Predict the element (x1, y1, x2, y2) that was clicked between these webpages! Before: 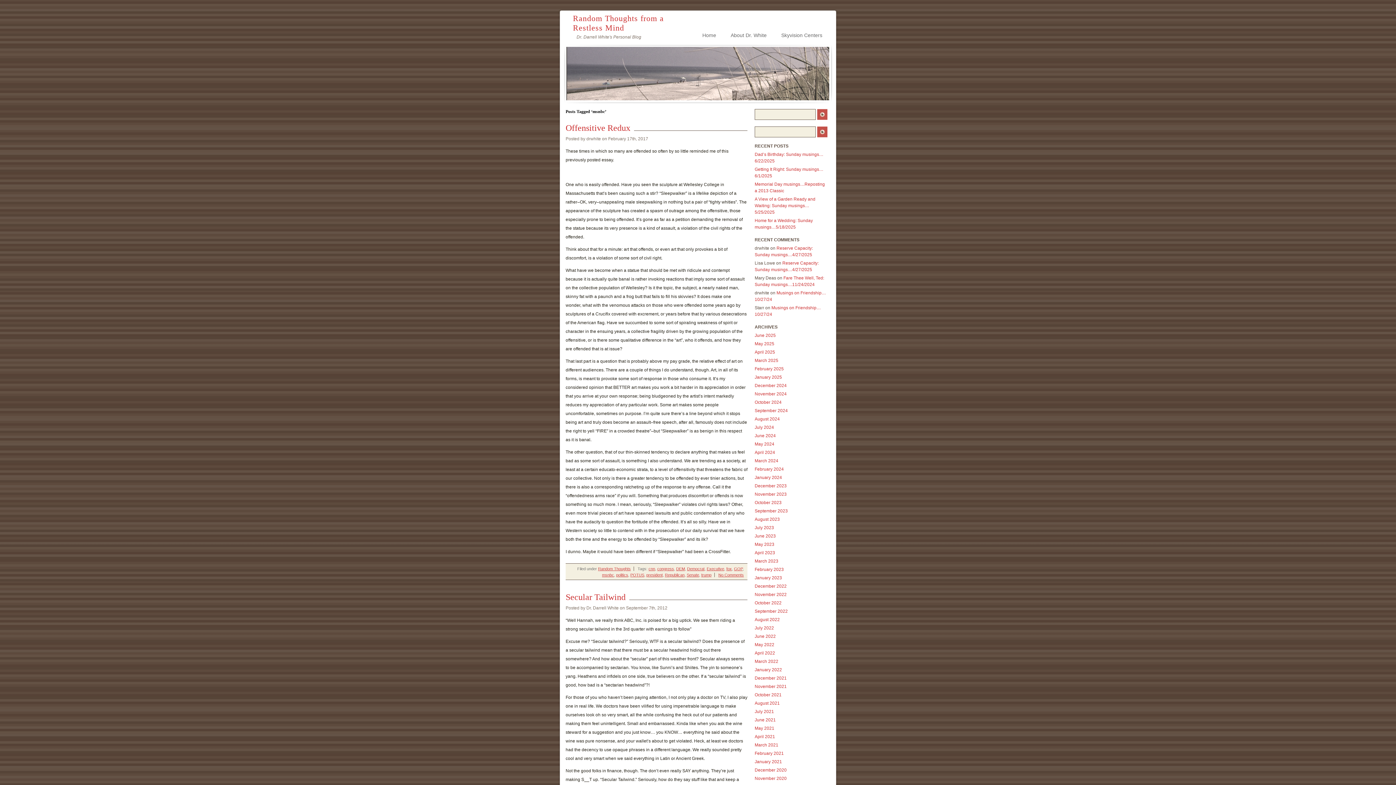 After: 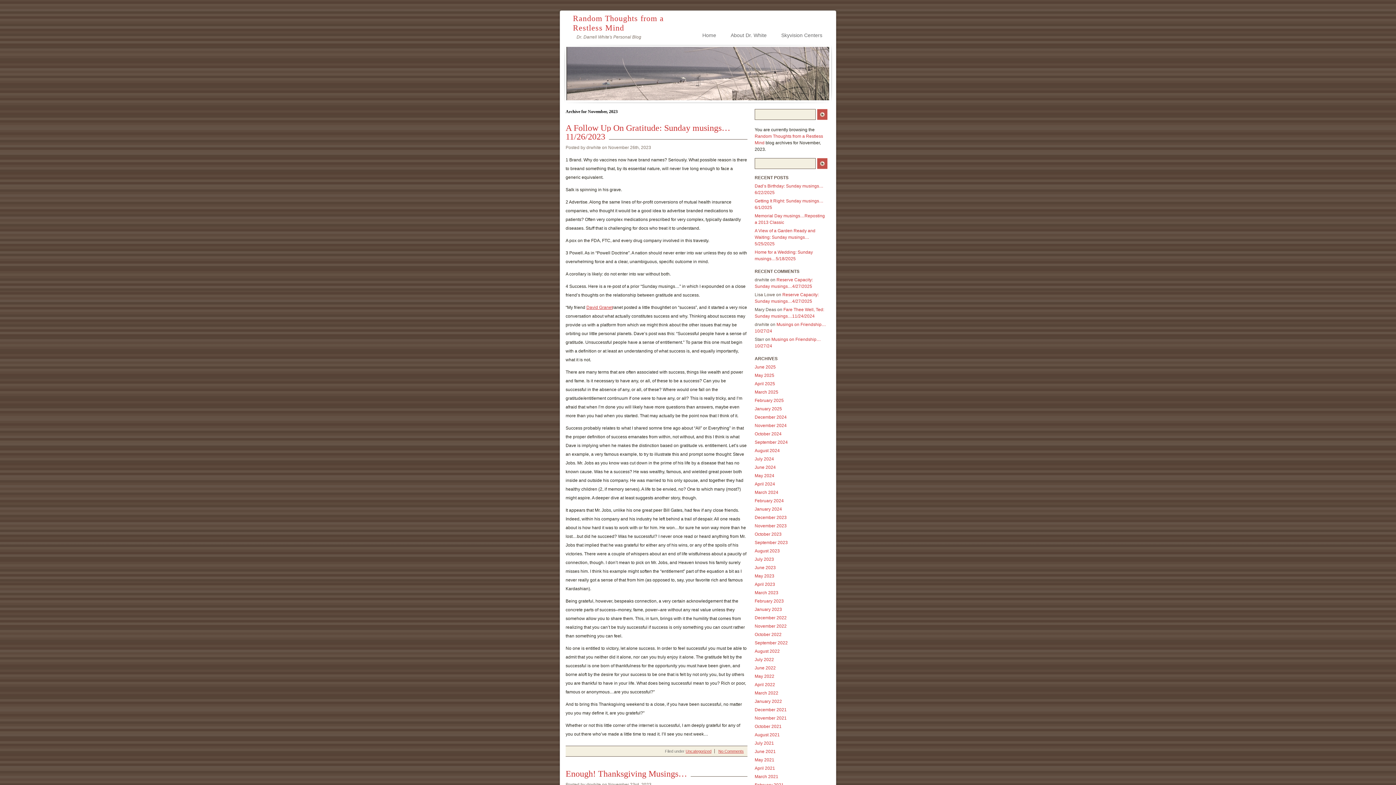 Action: label: November 2023 bbox: (754, 492, 786, 497)